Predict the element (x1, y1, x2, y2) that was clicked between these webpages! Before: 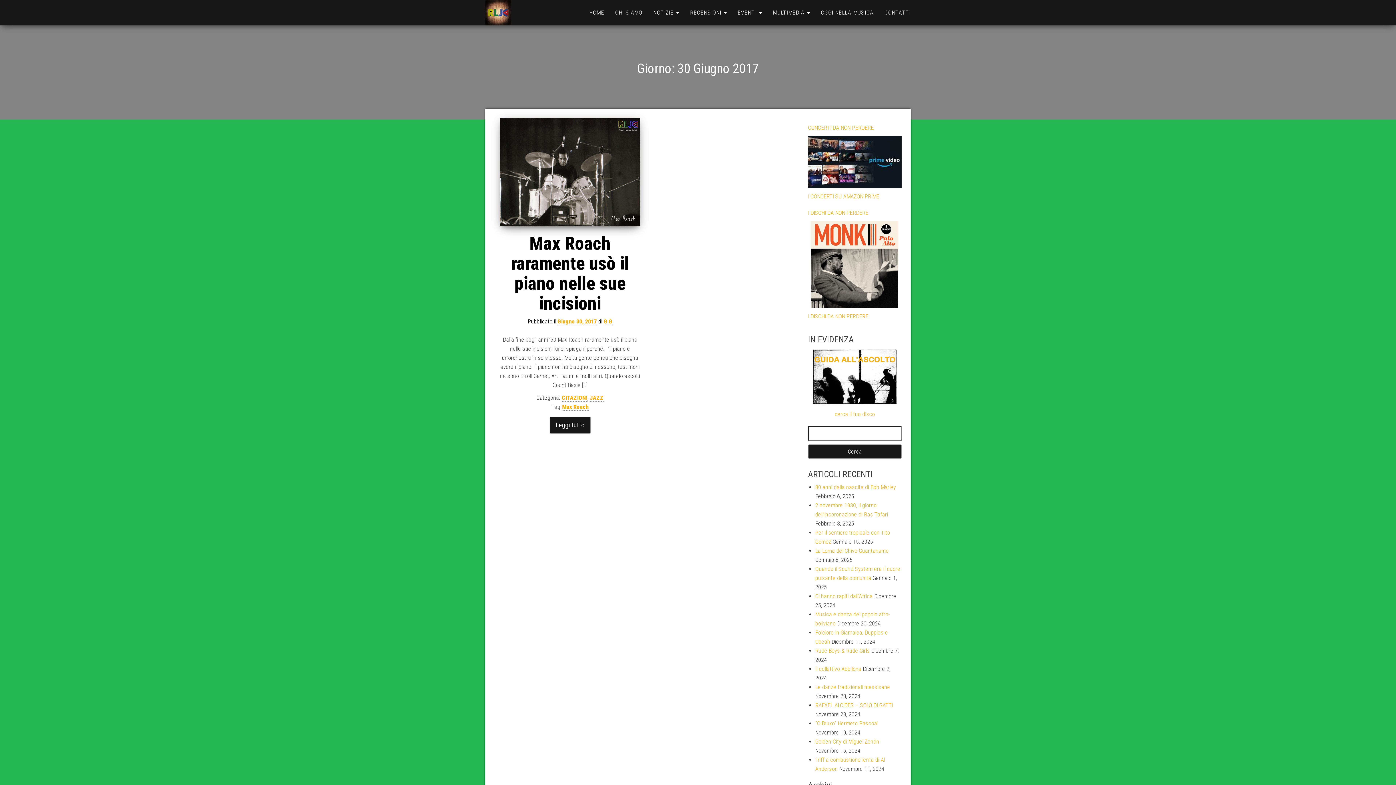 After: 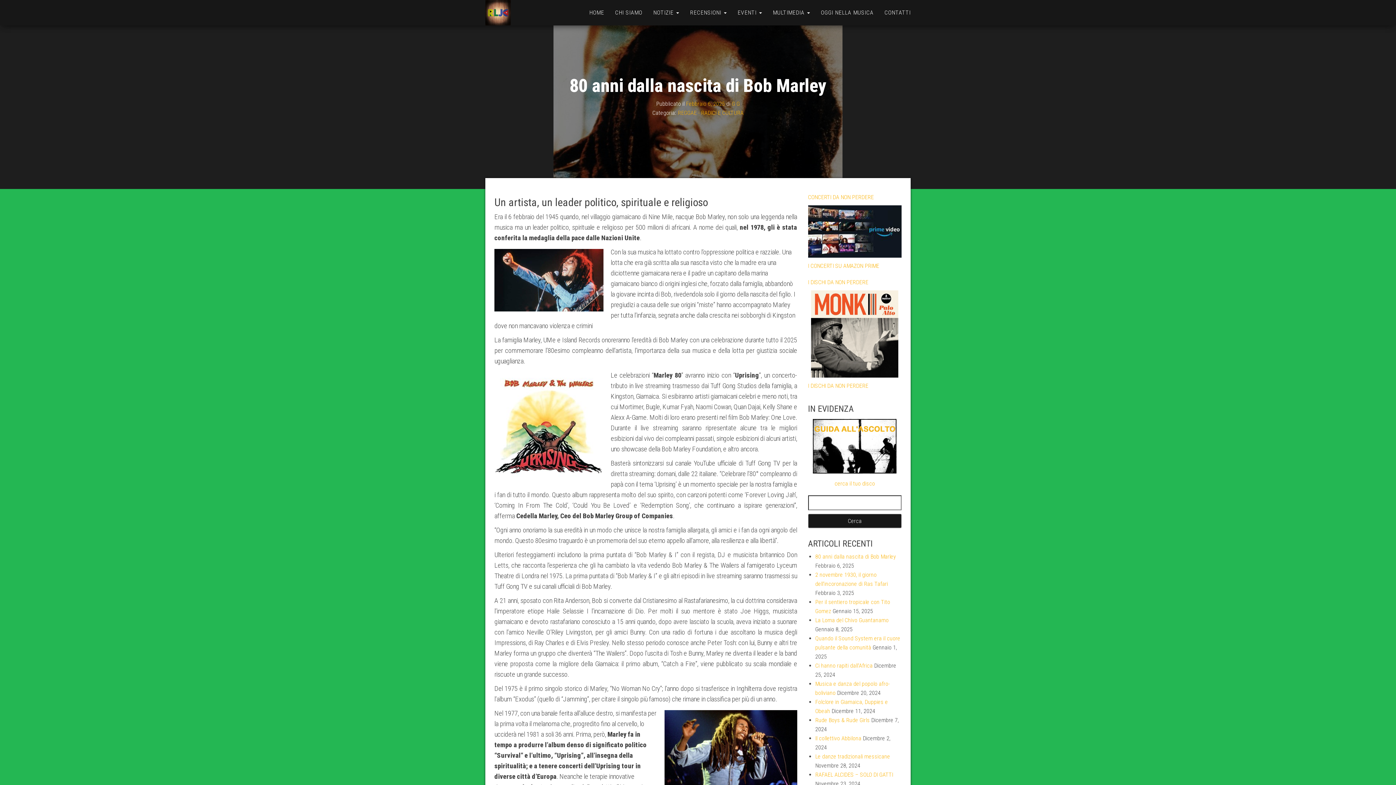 Action: label: 80 anni dalla nascita di Bob Marley bbox: (815, 483, 896, 490)